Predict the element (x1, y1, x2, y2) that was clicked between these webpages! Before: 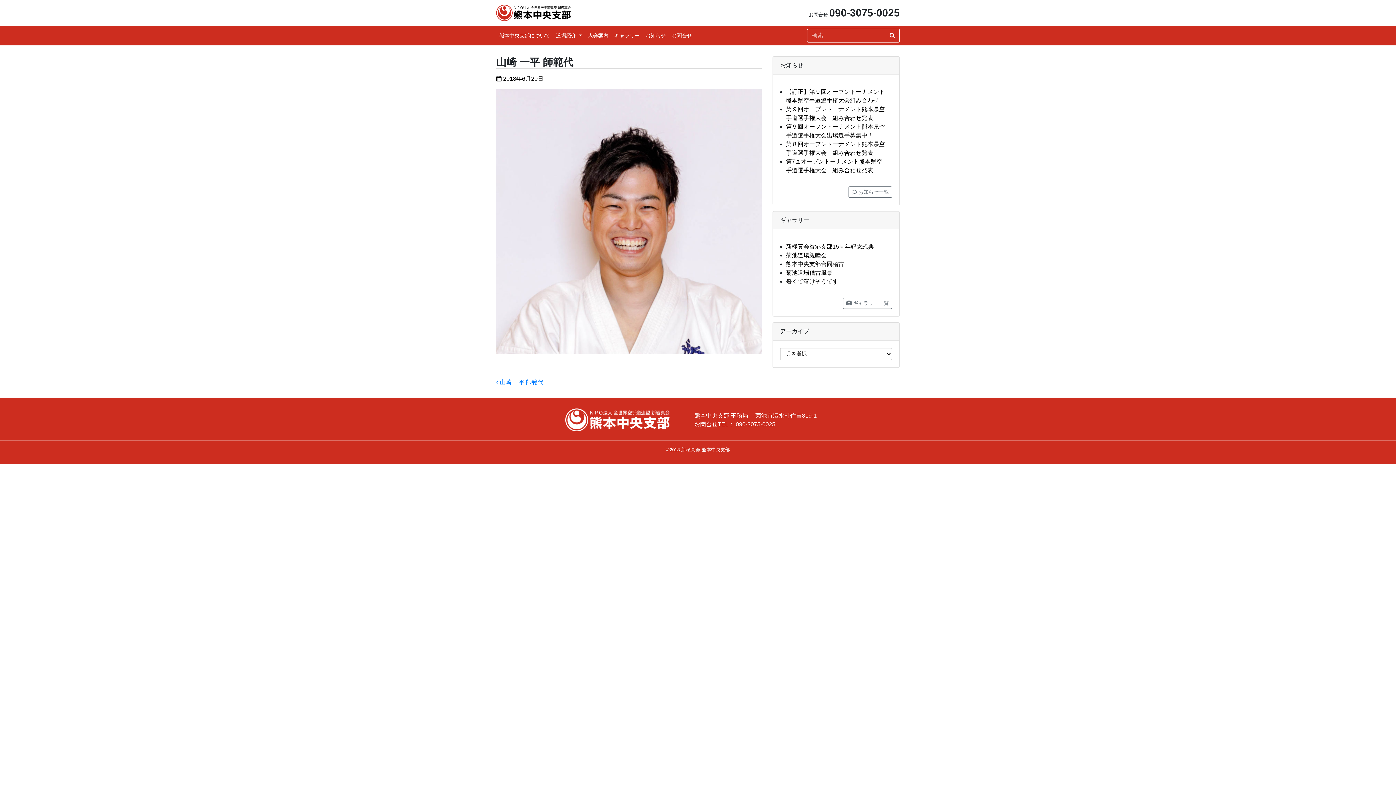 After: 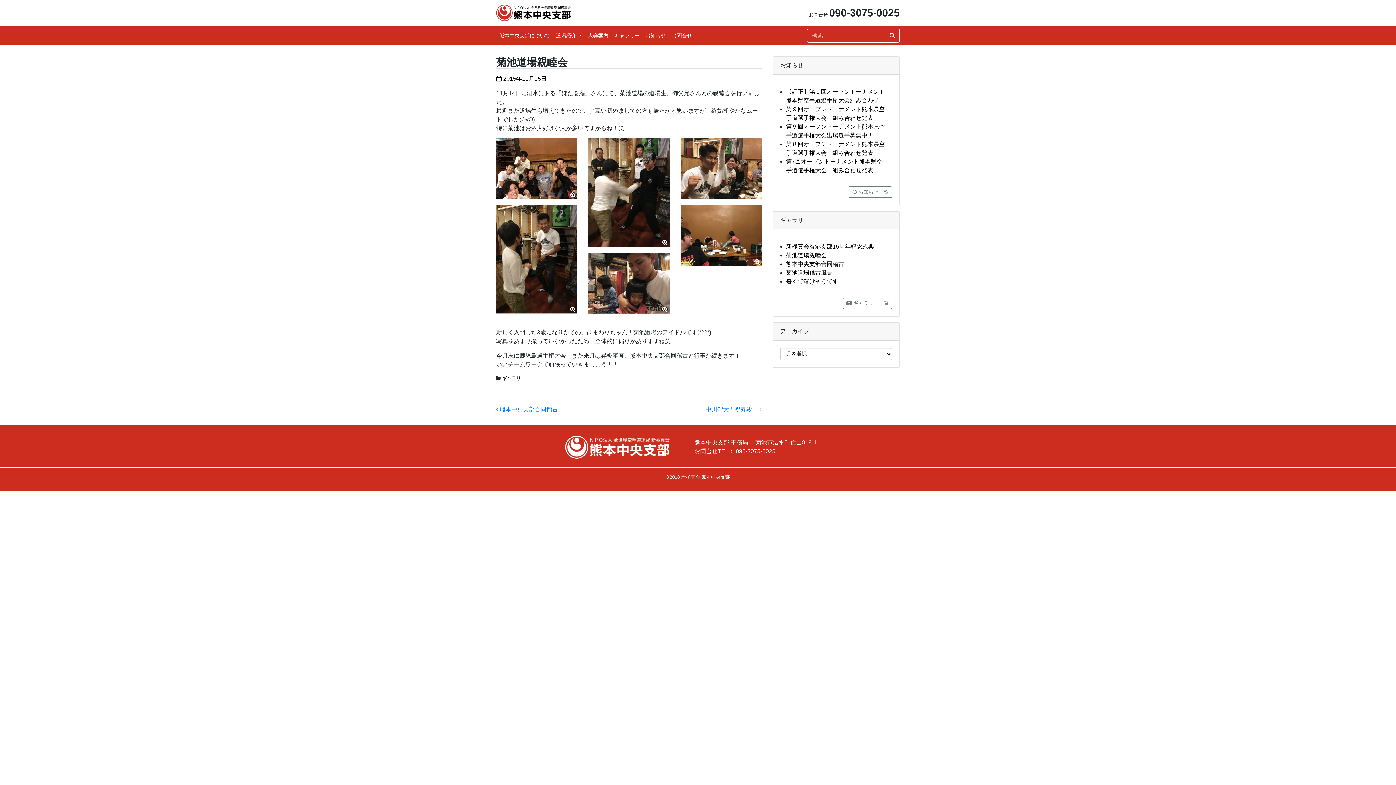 Action: bbox: (786, 252, 826, 258) label: 菊池道場親睦会